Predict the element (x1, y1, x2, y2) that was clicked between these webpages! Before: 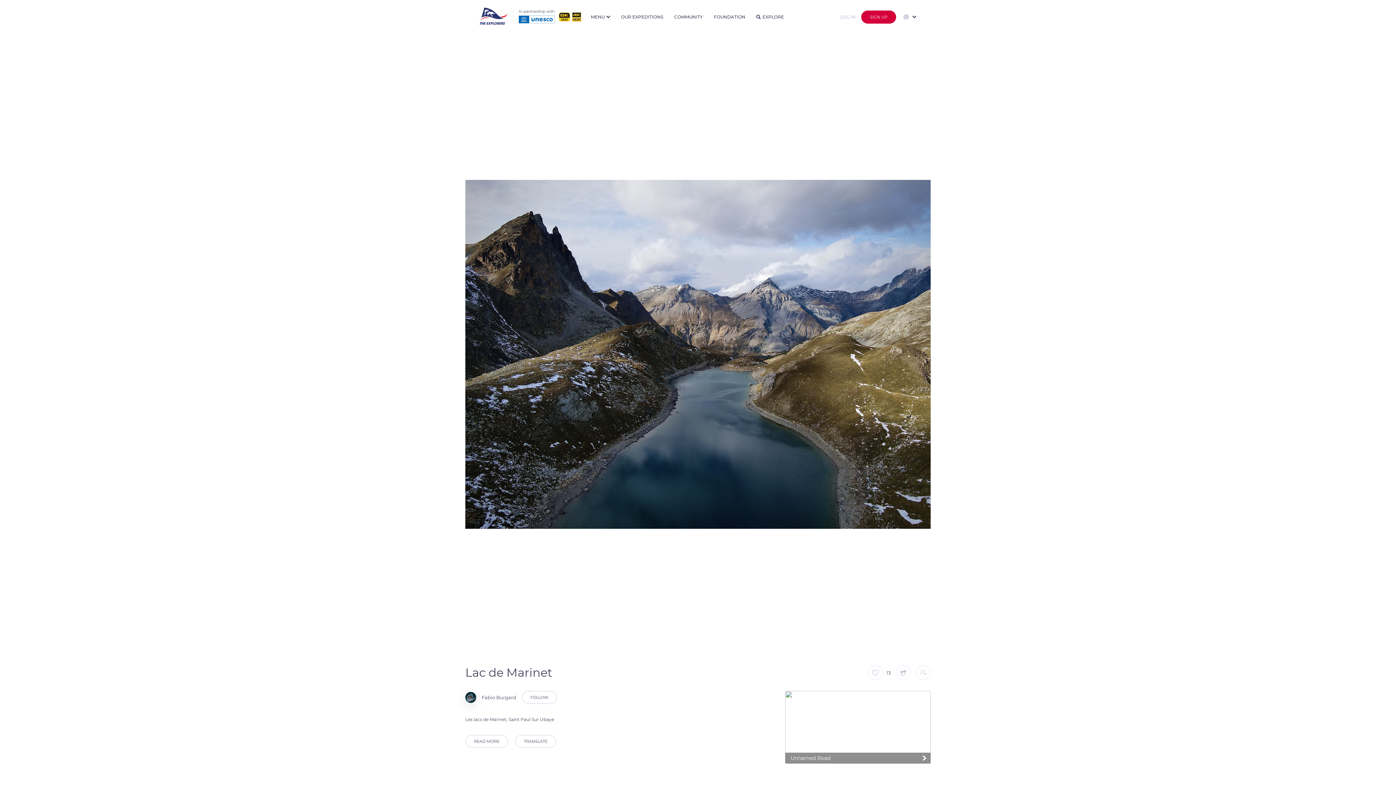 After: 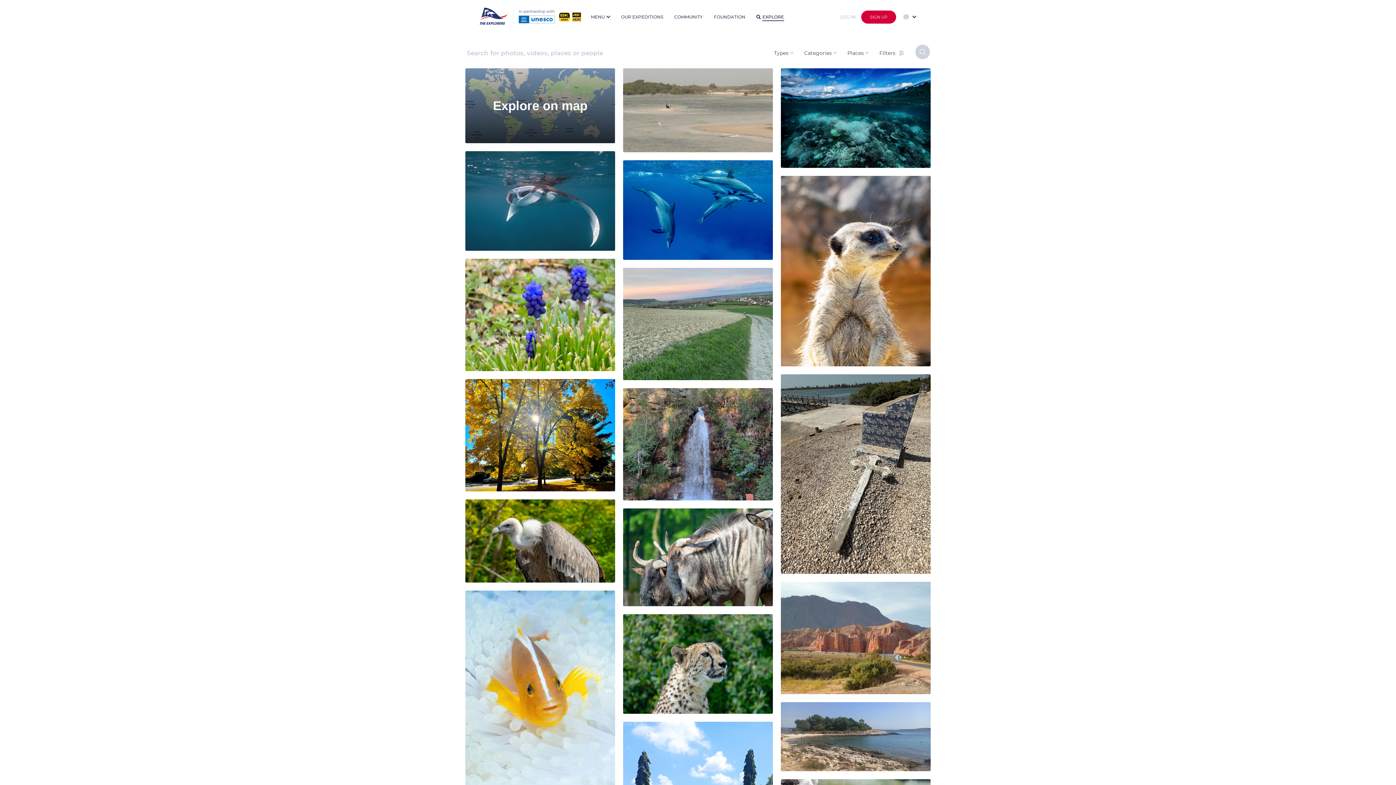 Action: label: EXPLORE bbox: (756, 0, 784, 33)